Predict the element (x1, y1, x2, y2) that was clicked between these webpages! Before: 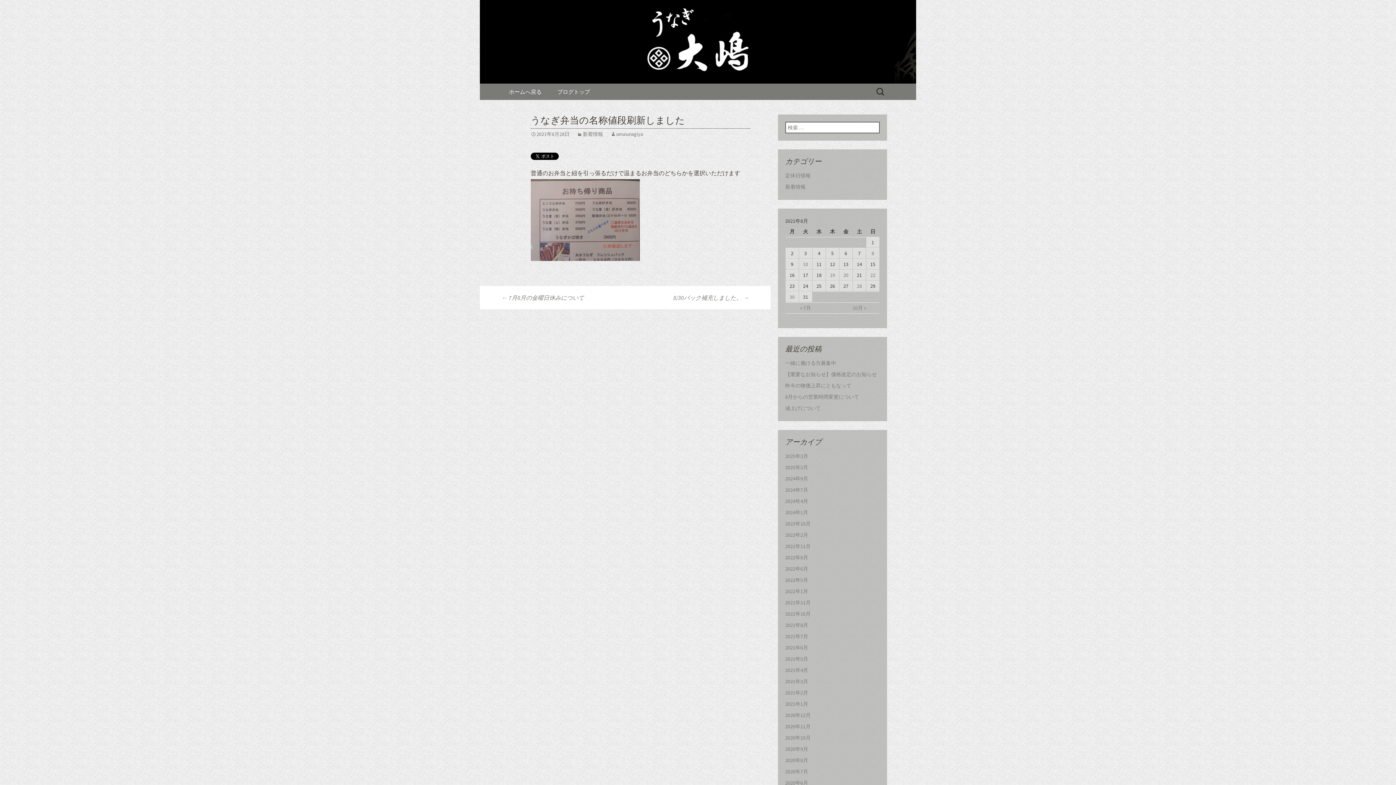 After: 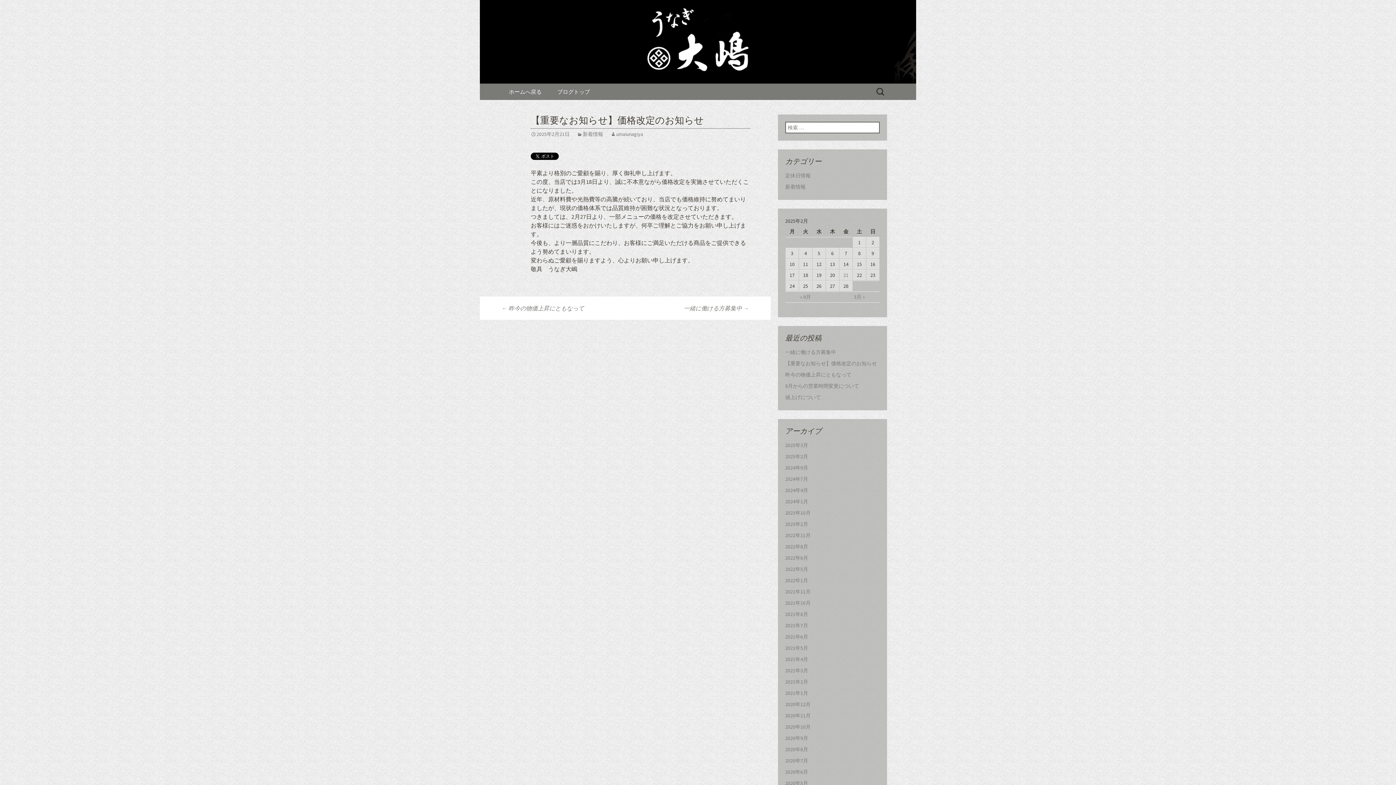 Action: label: 【重要なお知らせ】価格改定のお知らせ bbox: (785, 371, 877, 377)